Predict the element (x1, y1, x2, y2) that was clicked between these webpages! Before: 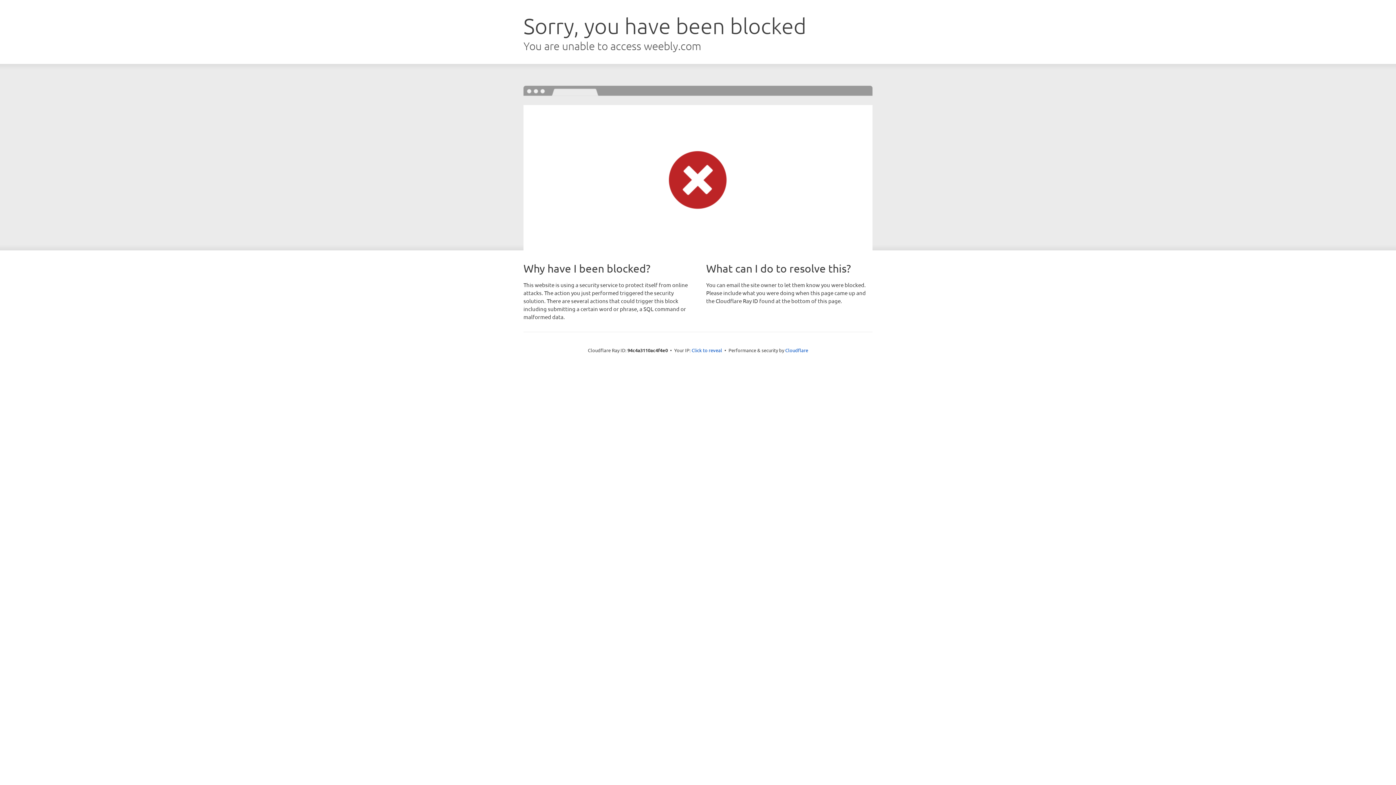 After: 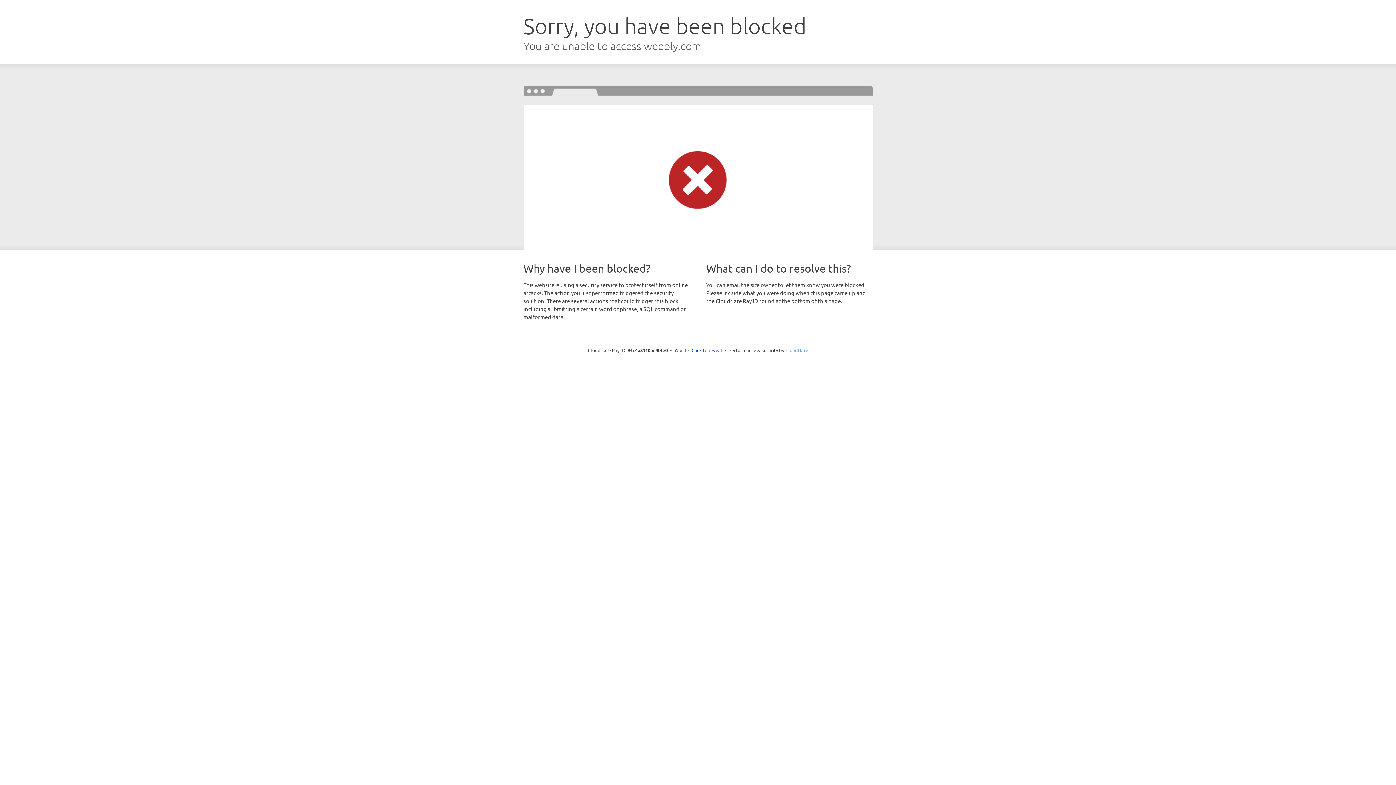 Action: bbox: (785, 347, 808, 353) label: Cloudflare